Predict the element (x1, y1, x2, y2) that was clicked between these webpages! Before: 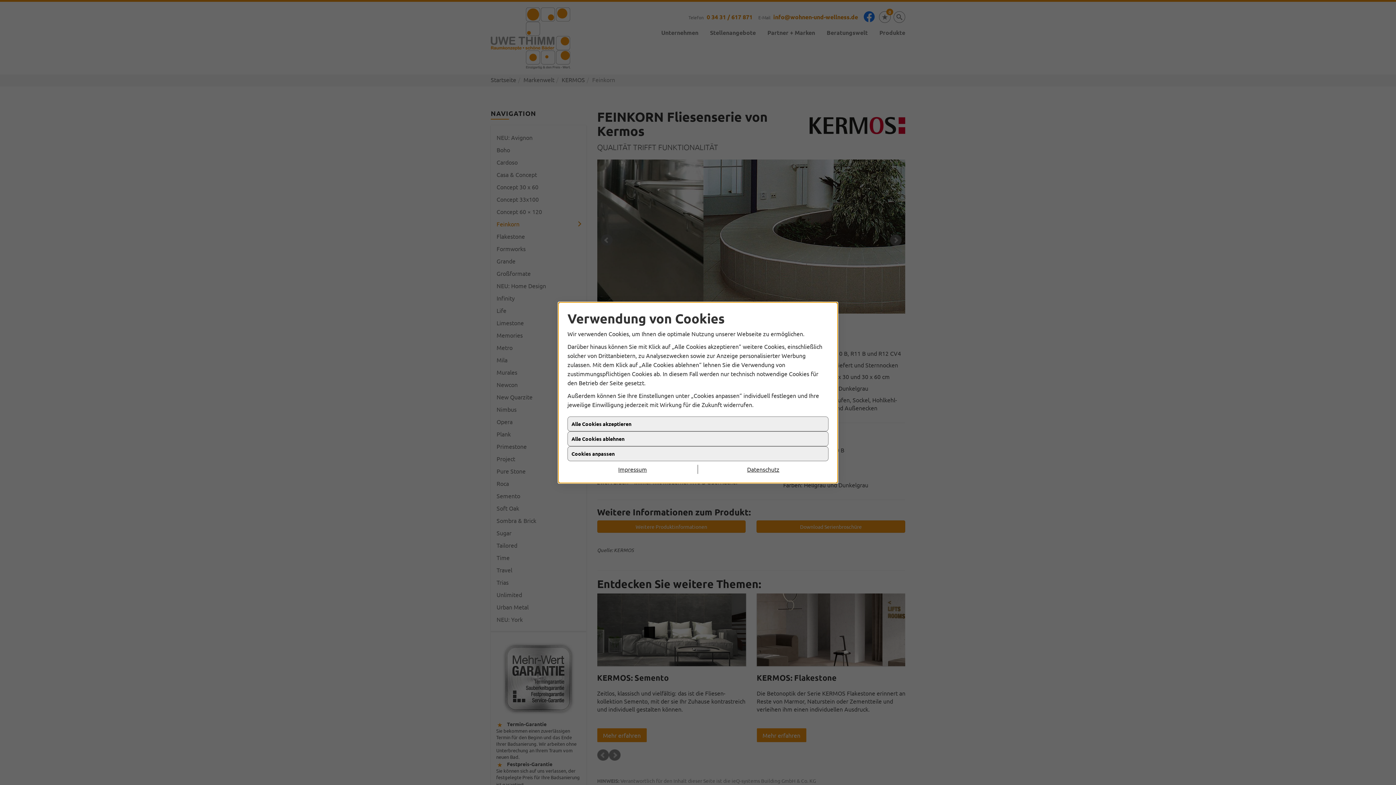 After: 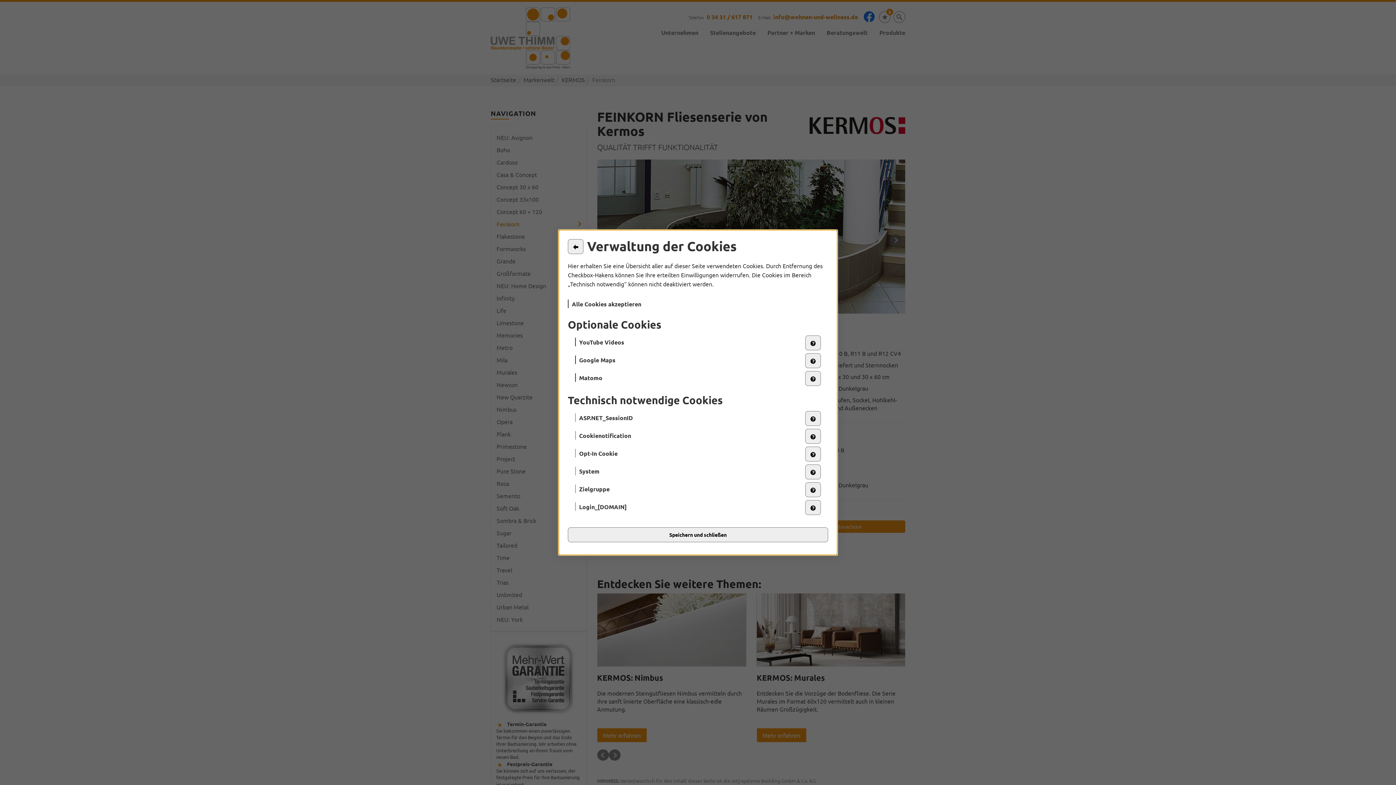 Action: label: Cookies anpassen bbox: (567, 446, 828, 461)